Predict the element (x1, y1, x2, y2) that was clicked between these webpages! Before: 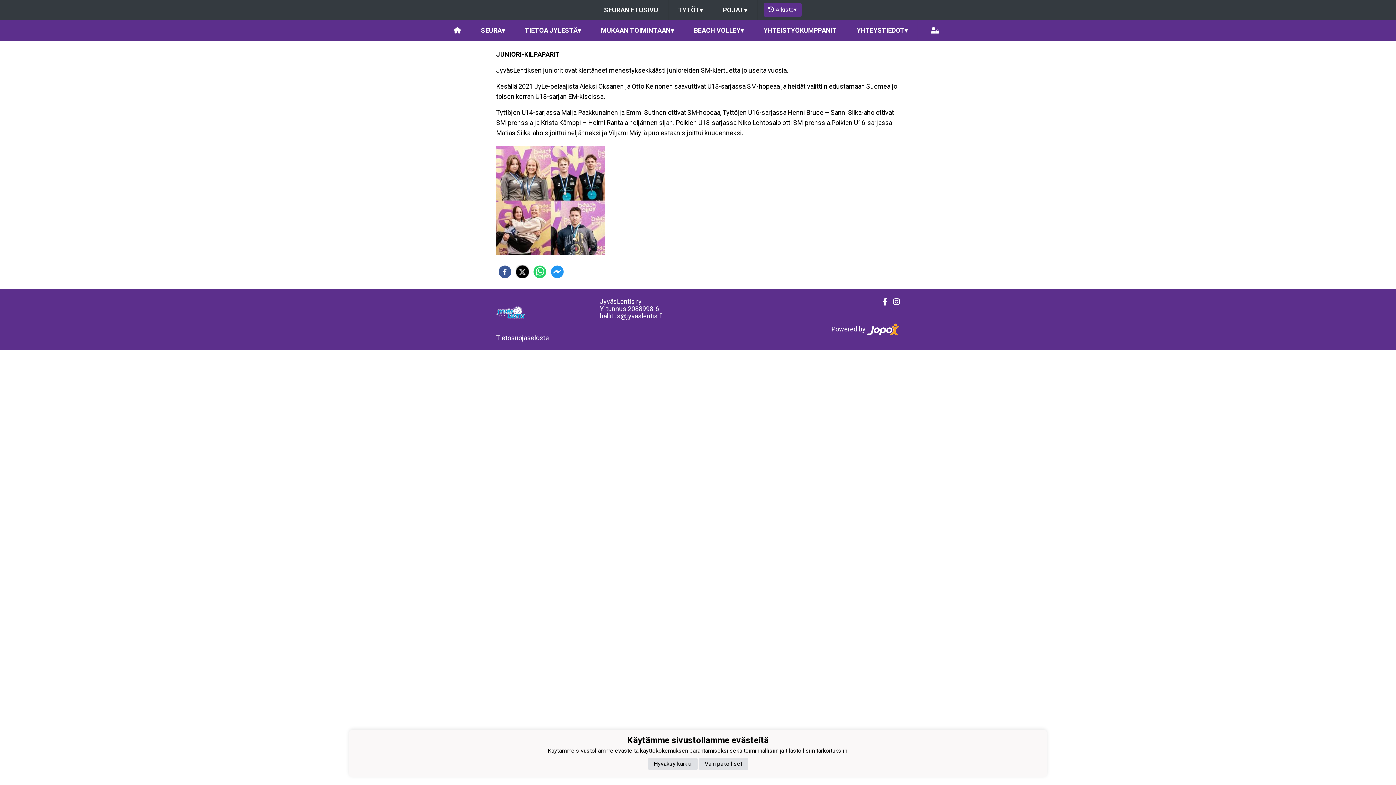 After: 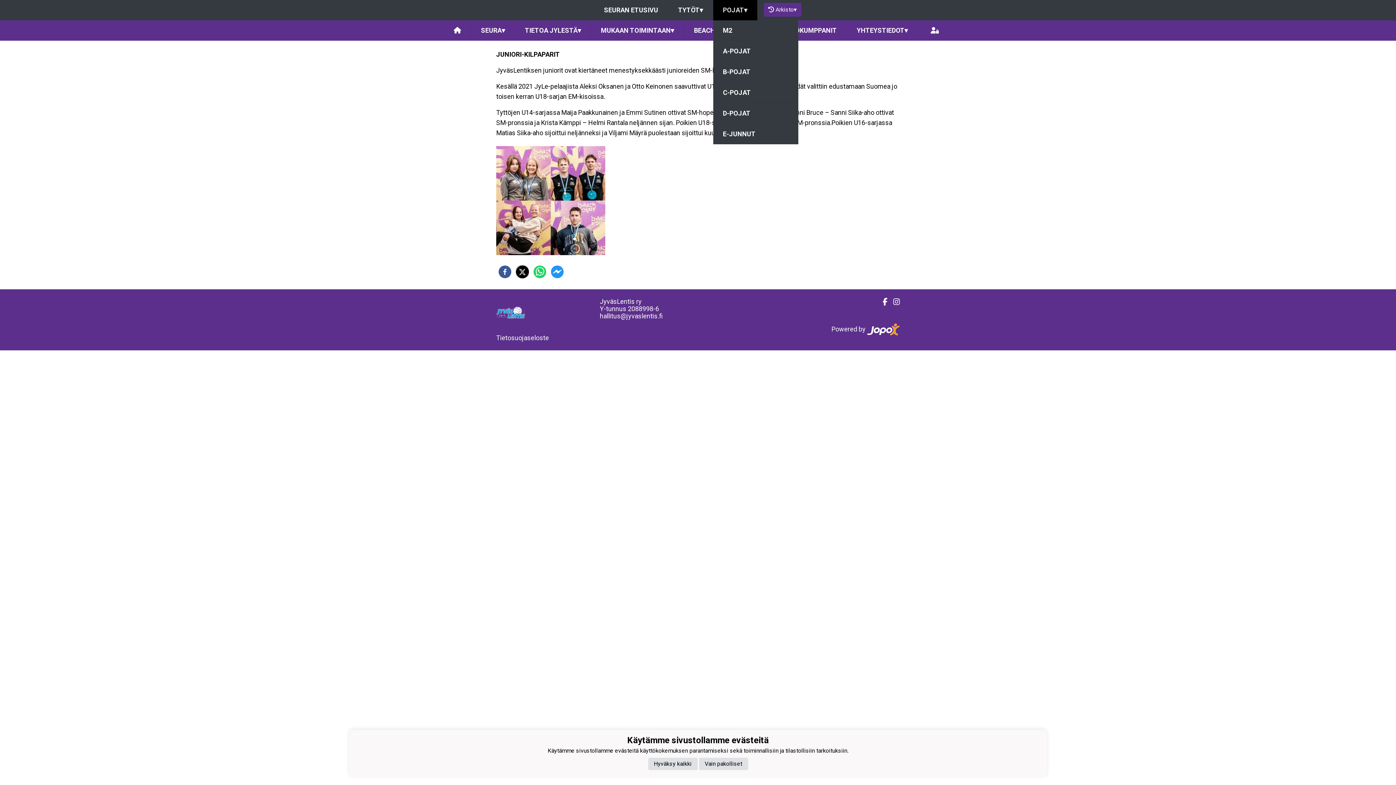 Action: bbox: (713, 0, 757, 20) label: POJAT▾